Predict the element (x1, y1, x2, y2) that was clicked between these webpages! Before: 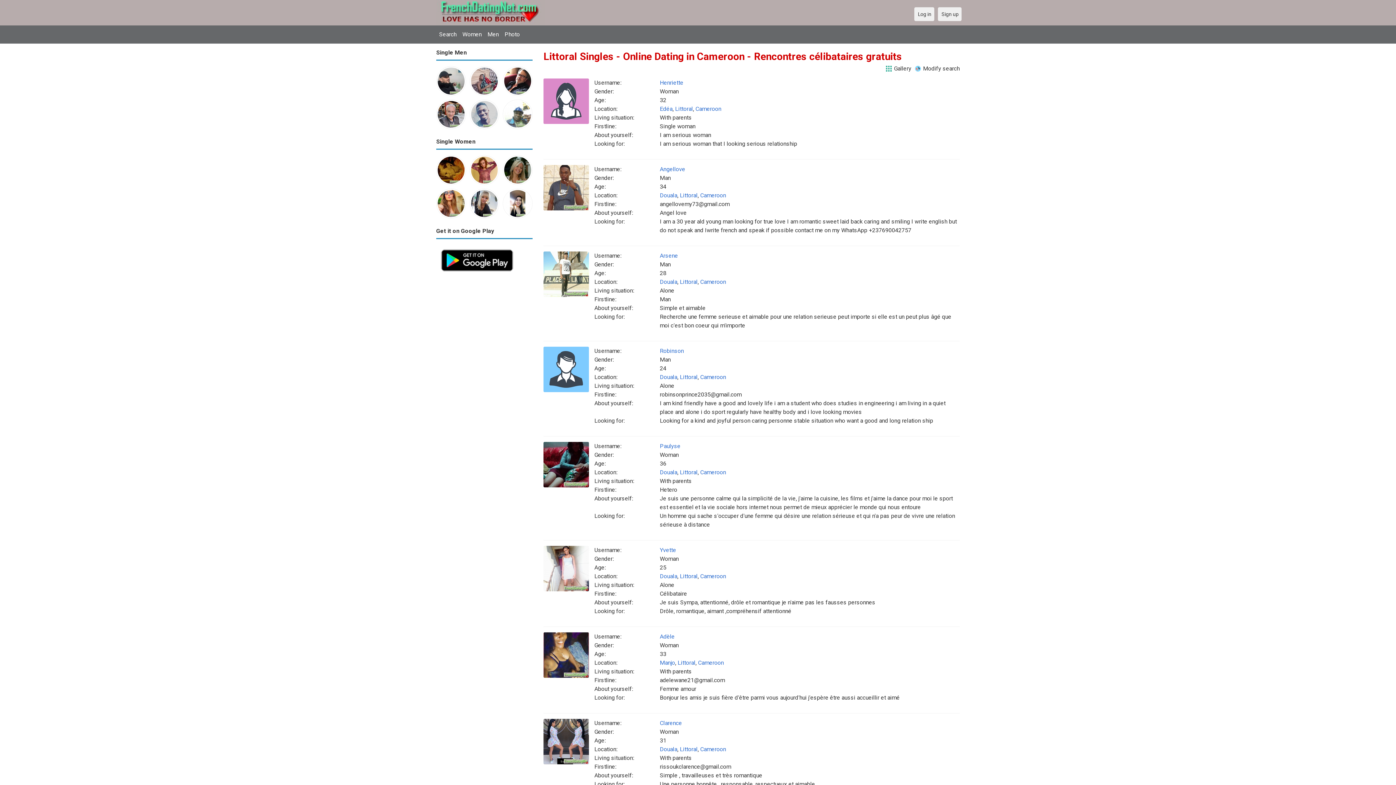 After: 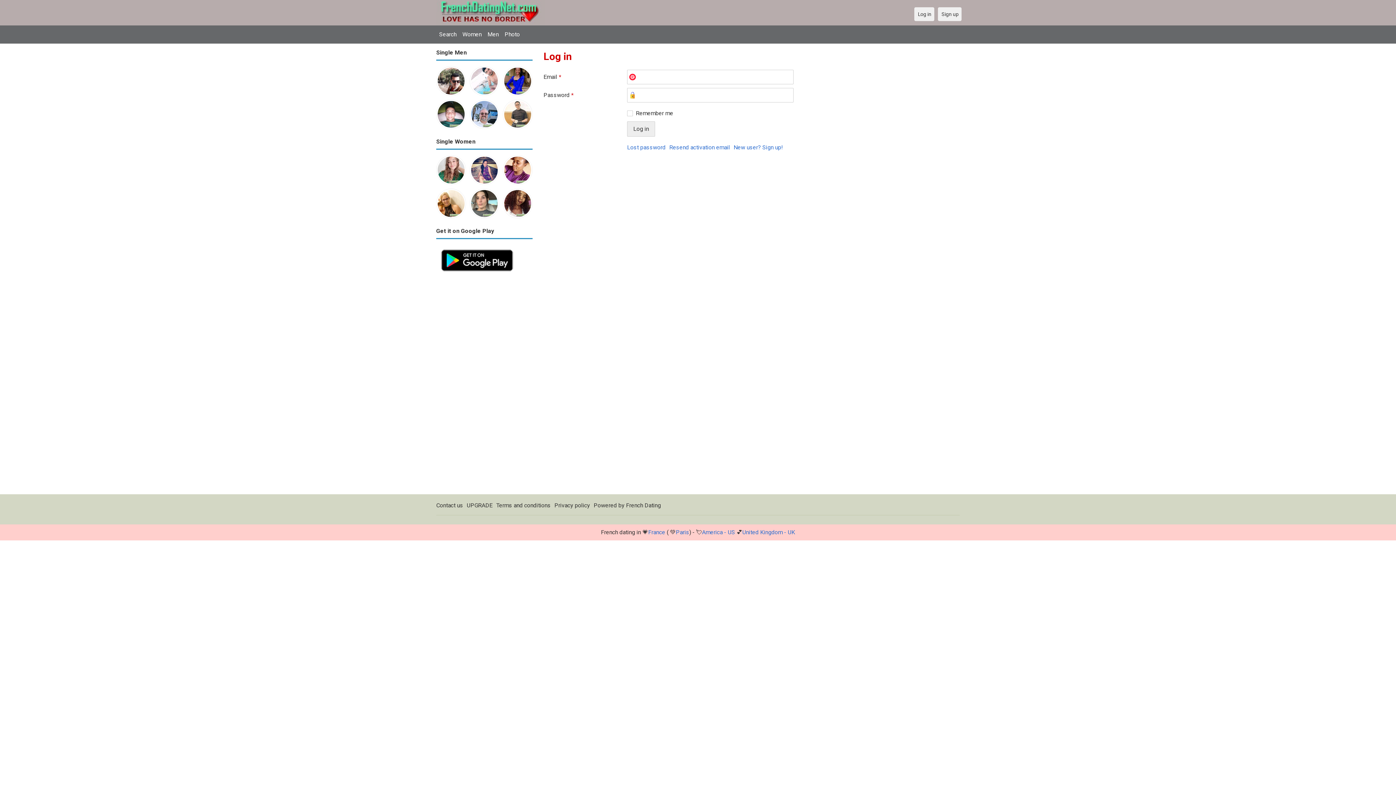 Action: bbox: (436, 67, 466, 73)